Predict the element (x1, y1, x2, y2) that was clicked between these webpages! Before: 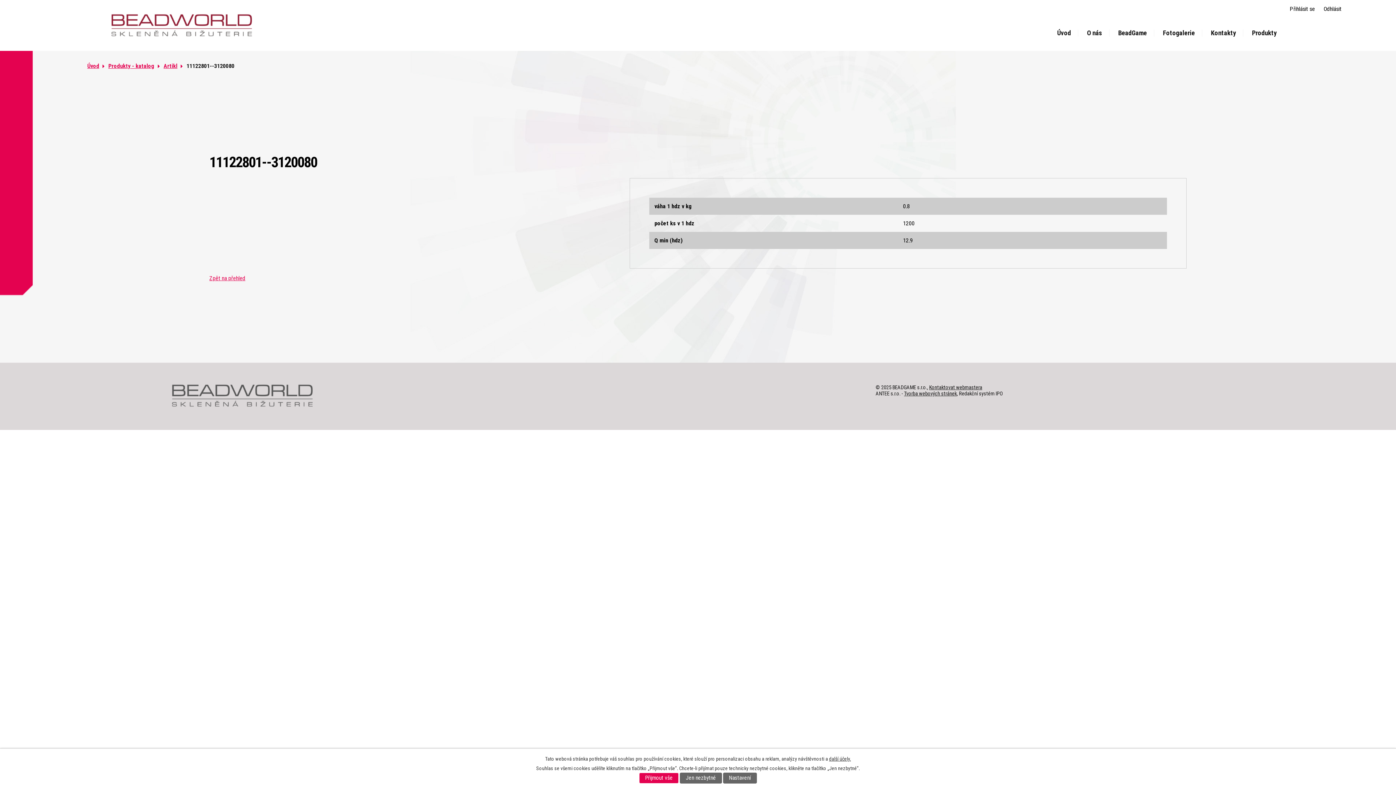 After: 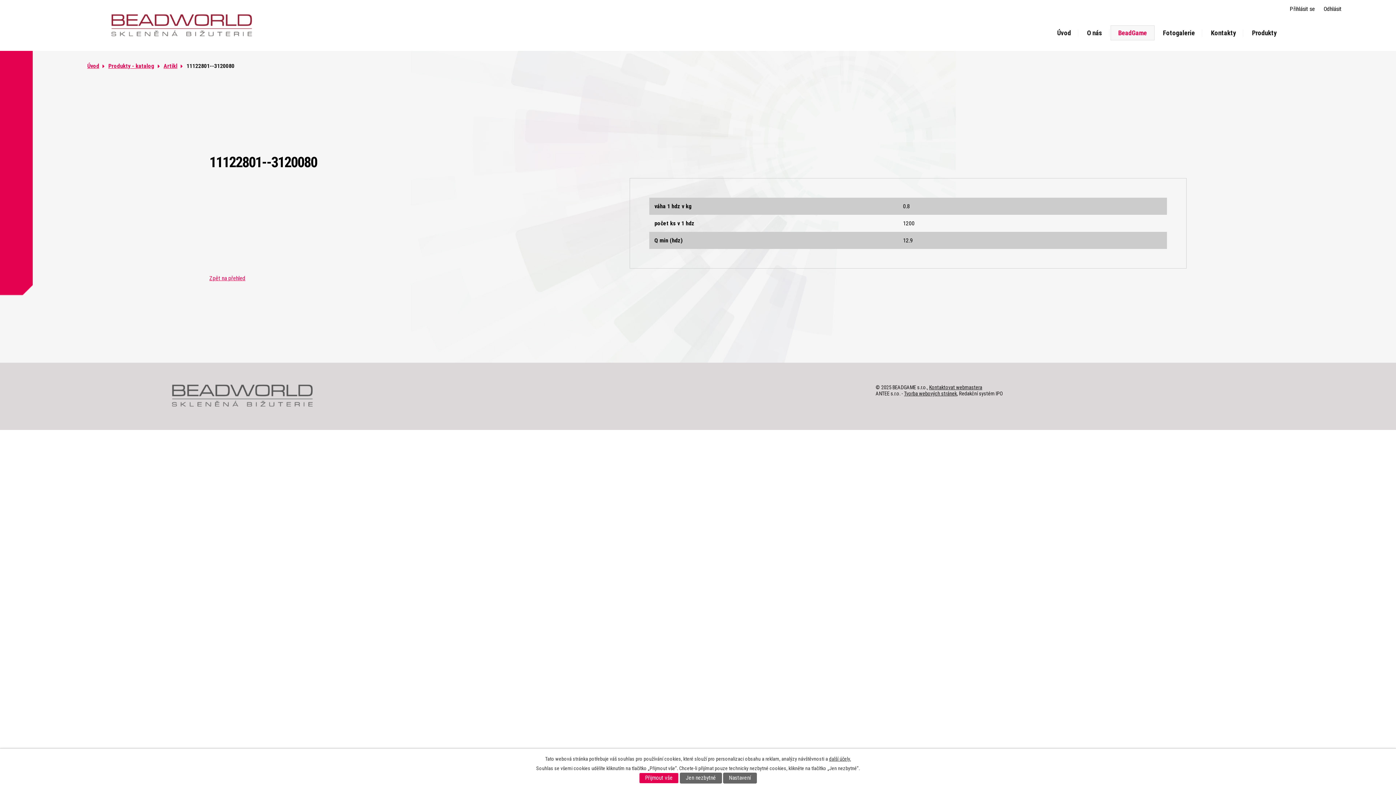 Action: bbox: (1110, 25, 1154, 40) label: BeadGame